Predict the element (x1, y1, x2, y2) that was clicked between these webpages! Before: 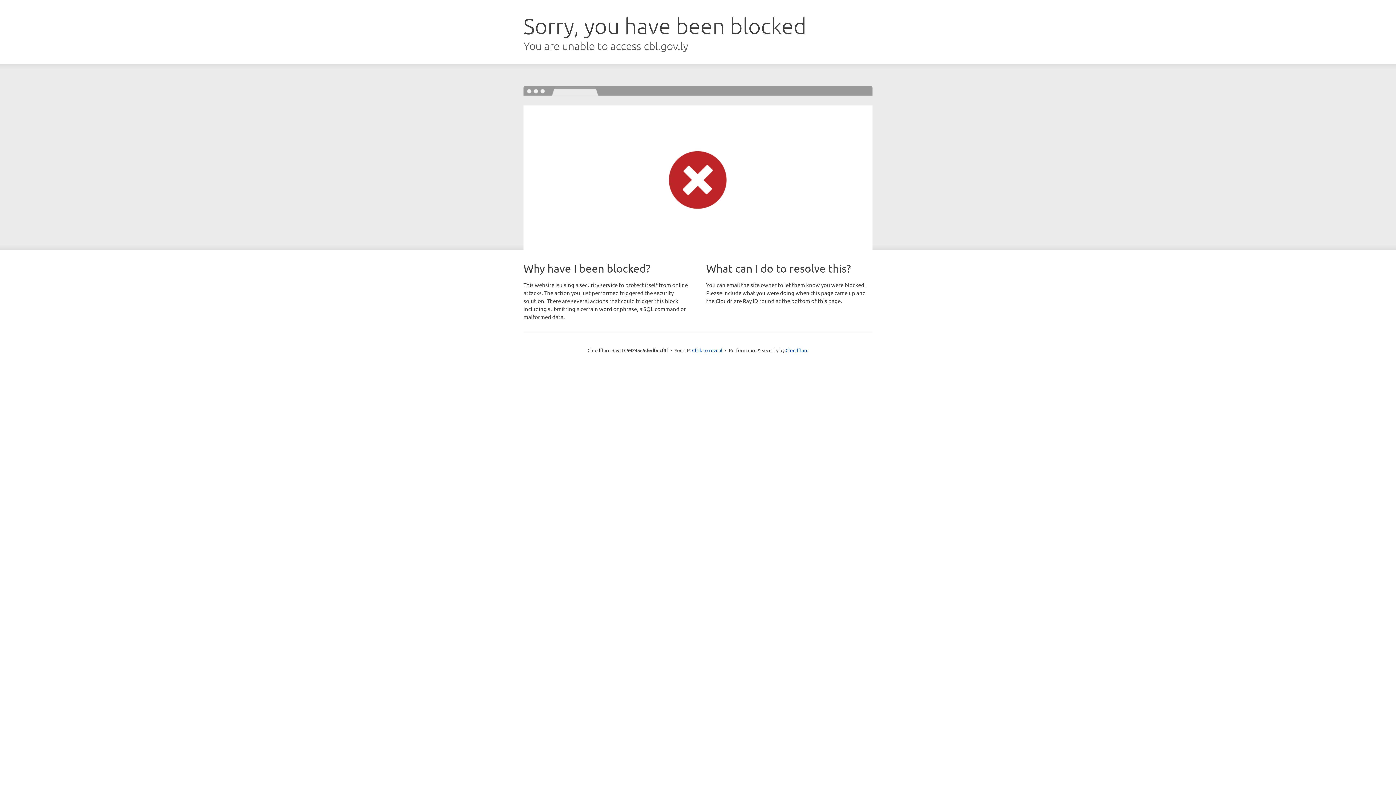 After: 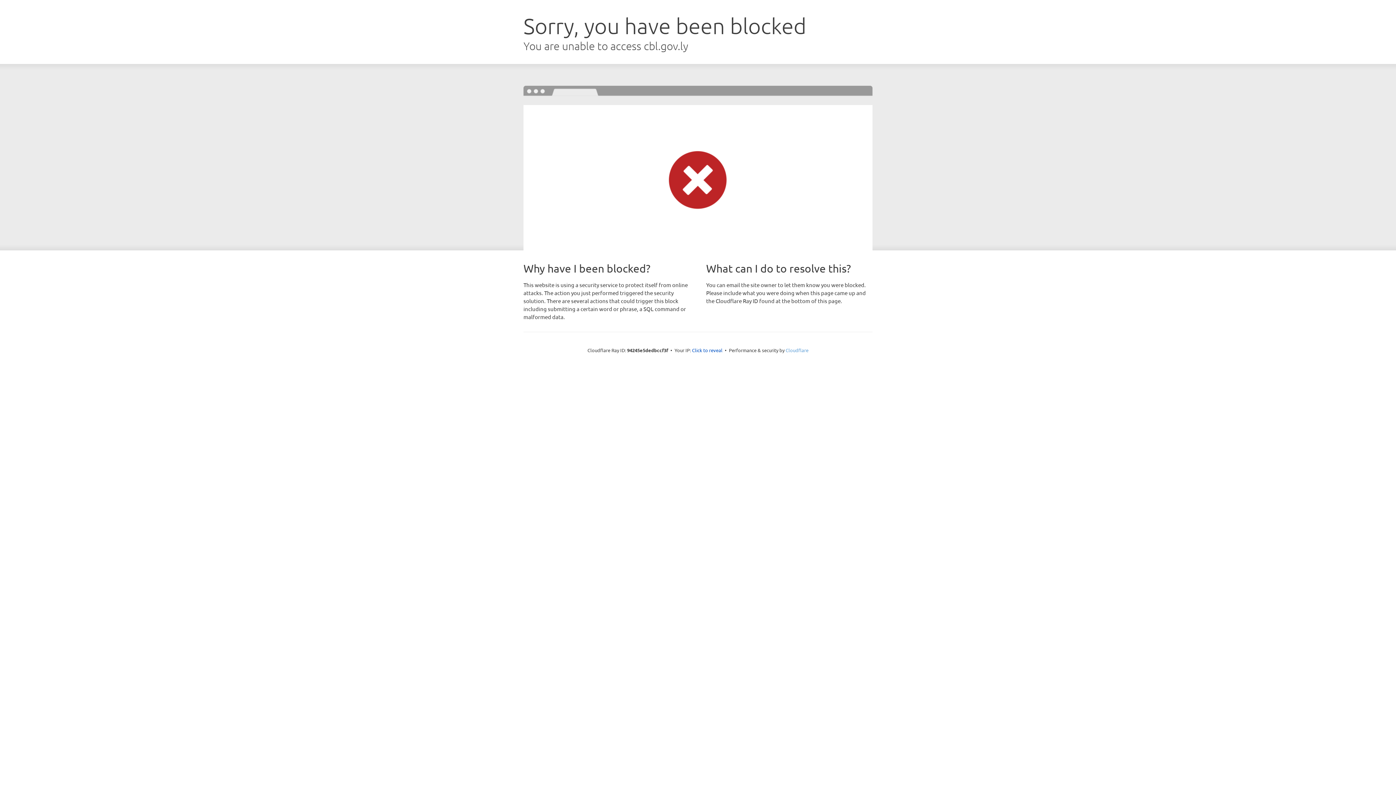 Action: bbox: (785, 347, 808, 353) label: Cloudflare